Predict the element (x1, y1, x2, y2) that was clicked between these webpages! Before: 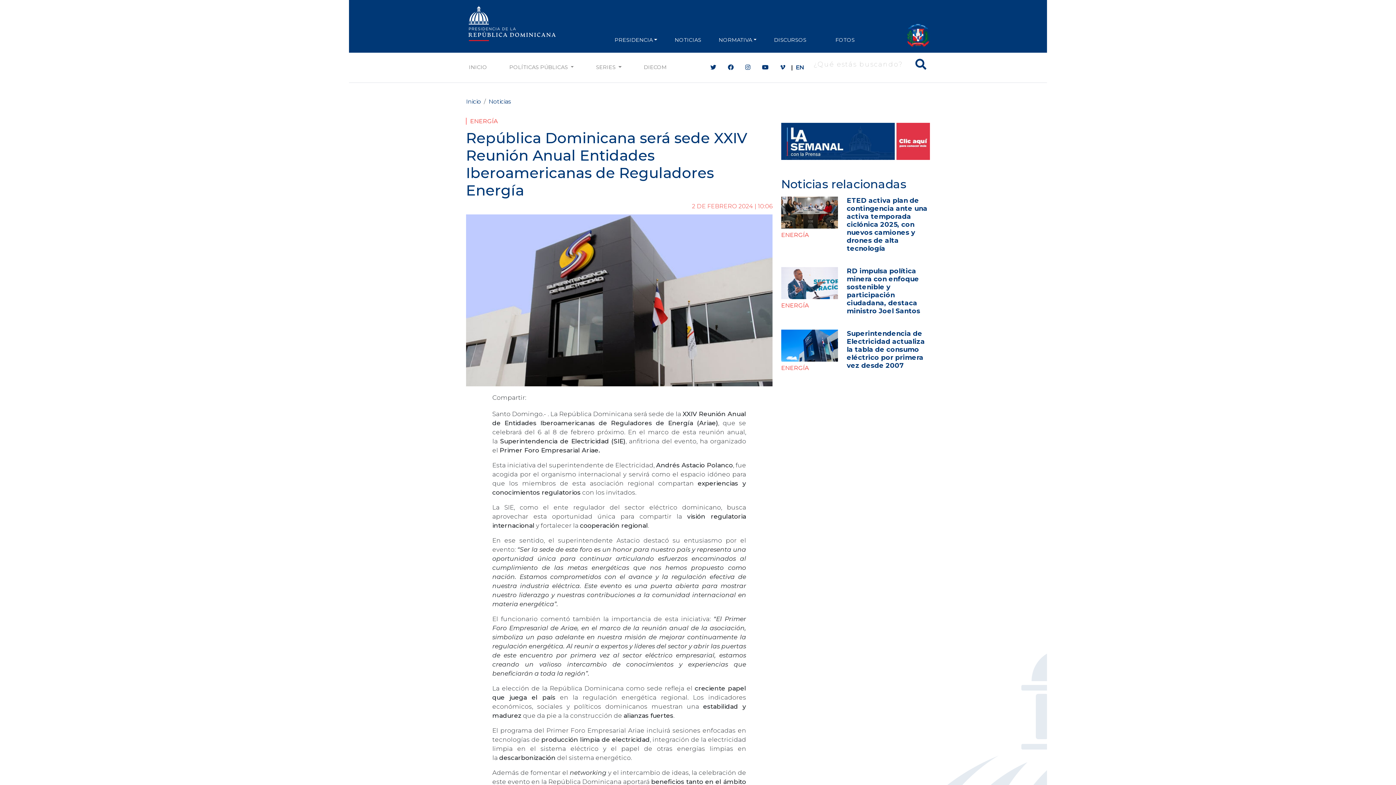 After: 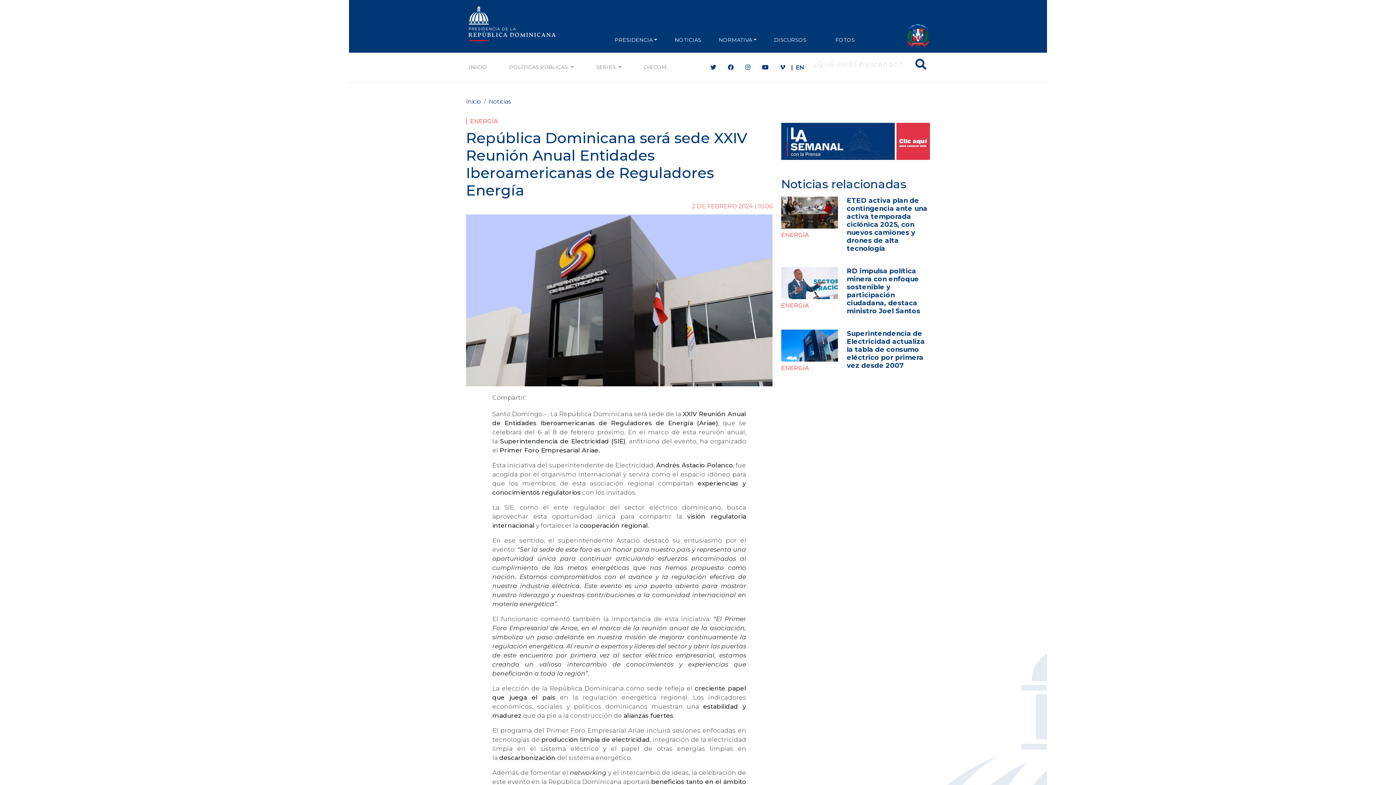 Action: bbox: (745, 63, 750, 70)